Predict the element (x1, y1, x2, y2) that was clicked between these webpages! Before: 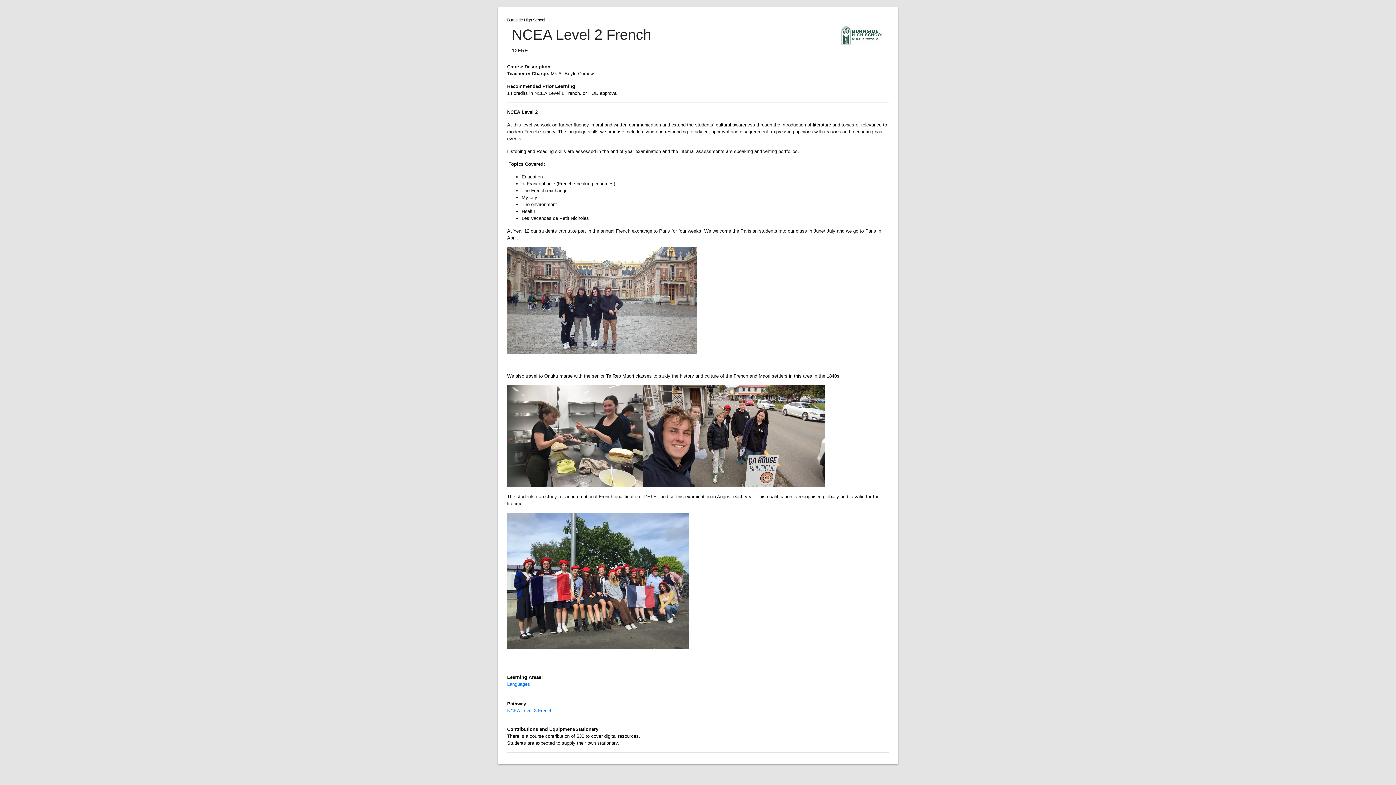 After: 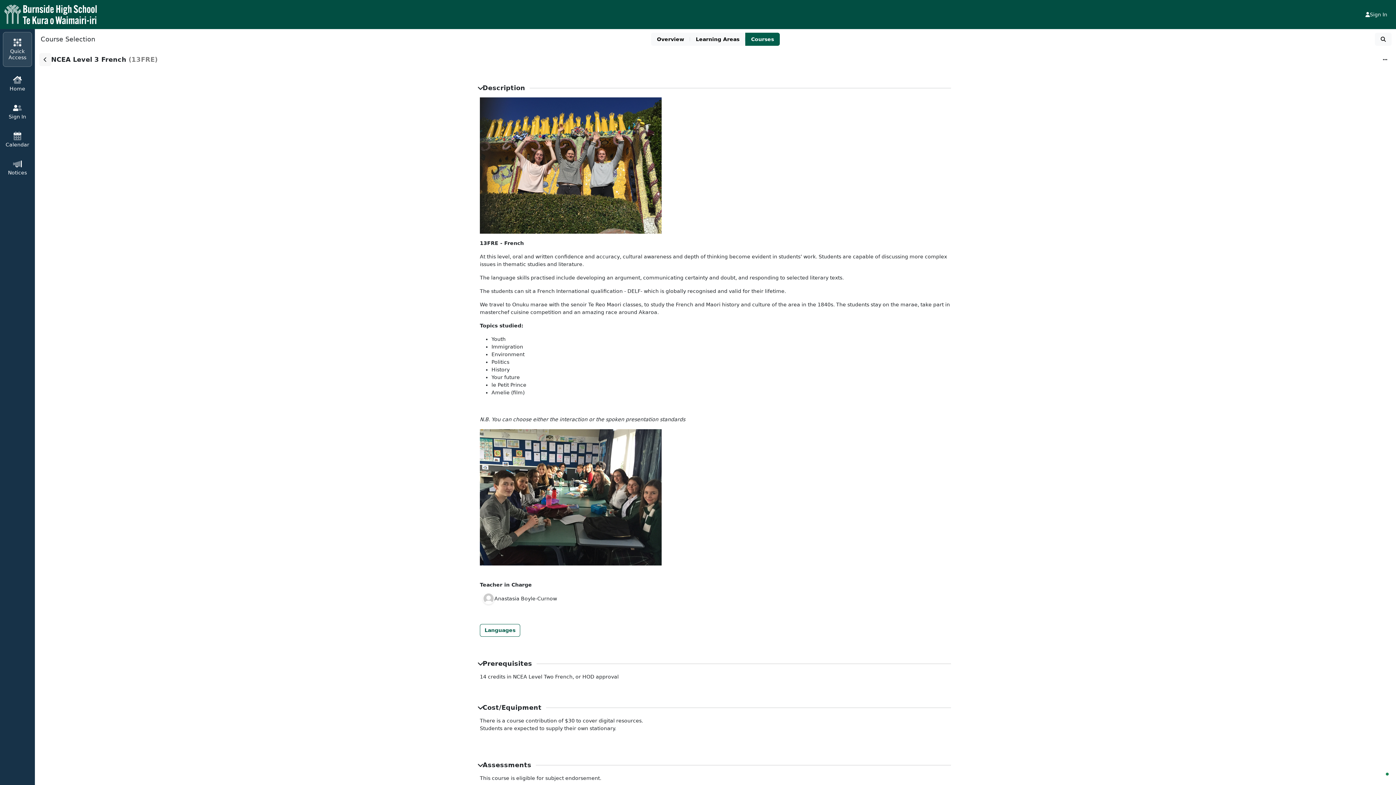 Action: label: NCEA Level 3 French bbox: (507, 708, 552, 713)